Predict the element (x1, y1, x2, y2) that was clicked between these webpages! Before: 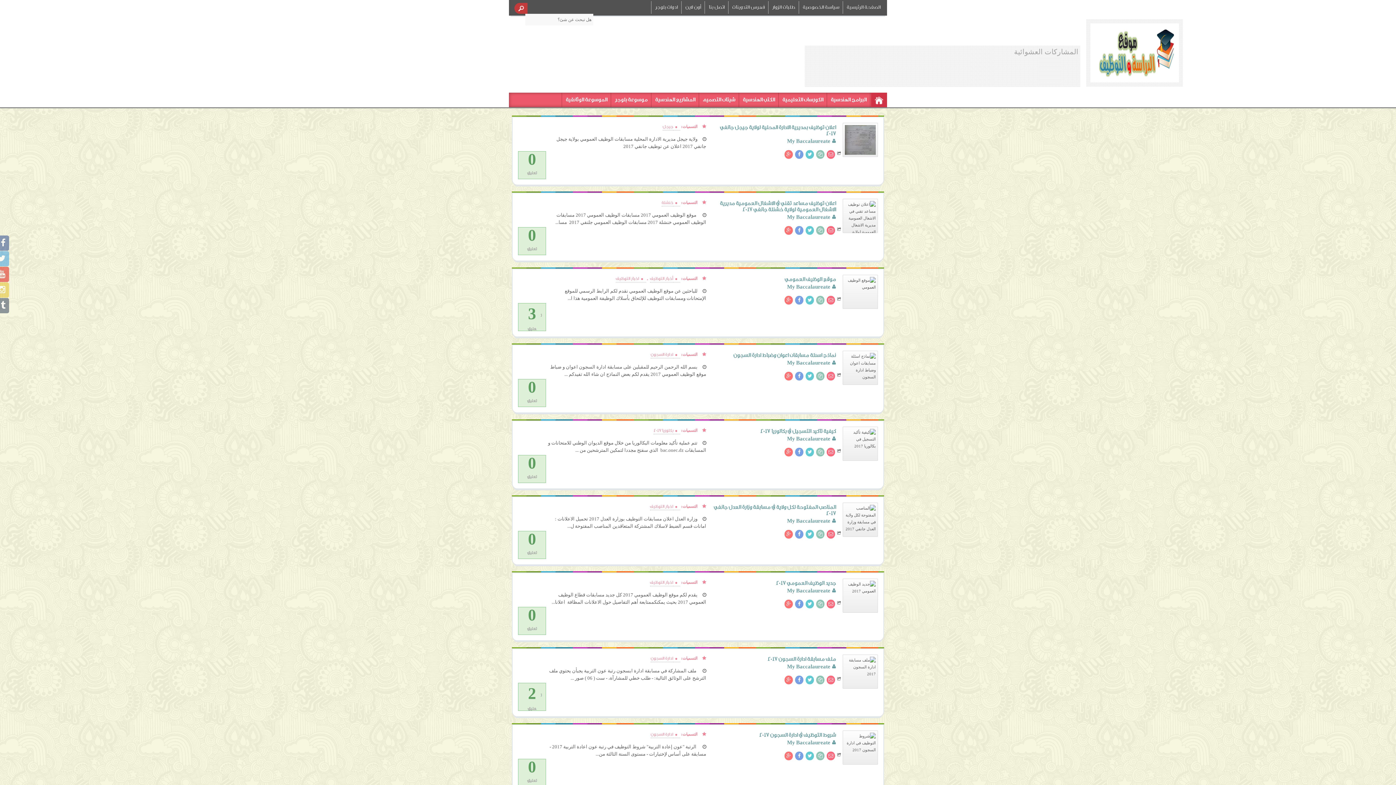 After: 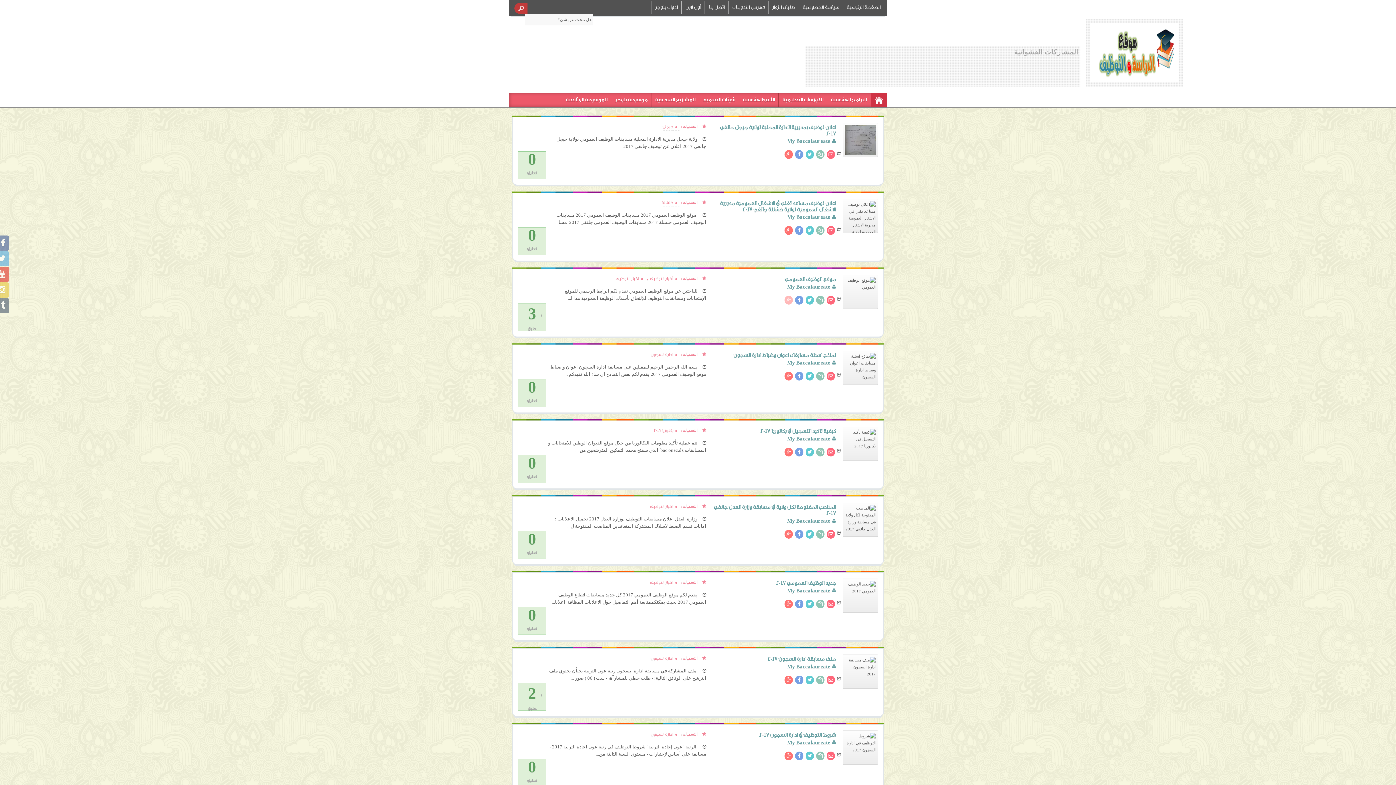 Action: label: .to google+ bbox: (784, 296, 793, 304)